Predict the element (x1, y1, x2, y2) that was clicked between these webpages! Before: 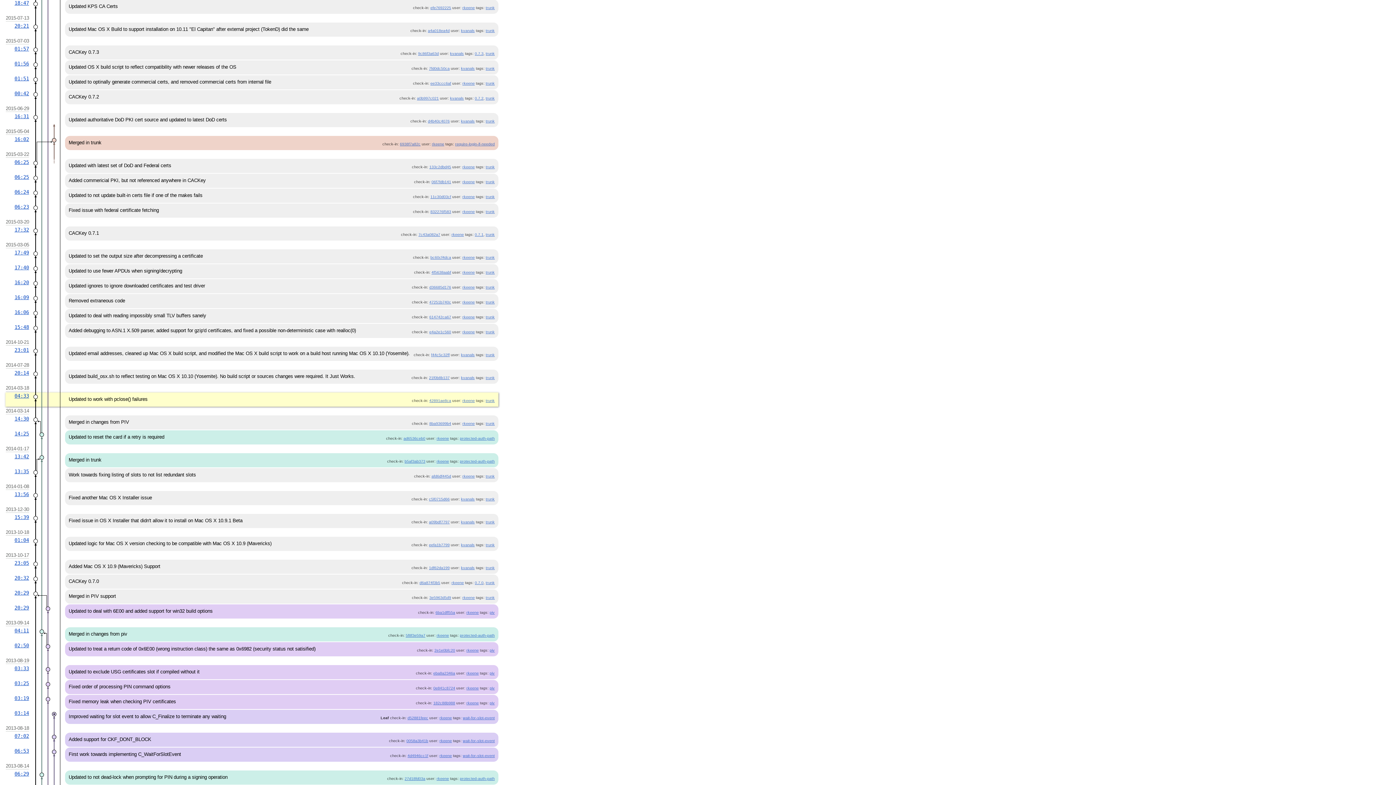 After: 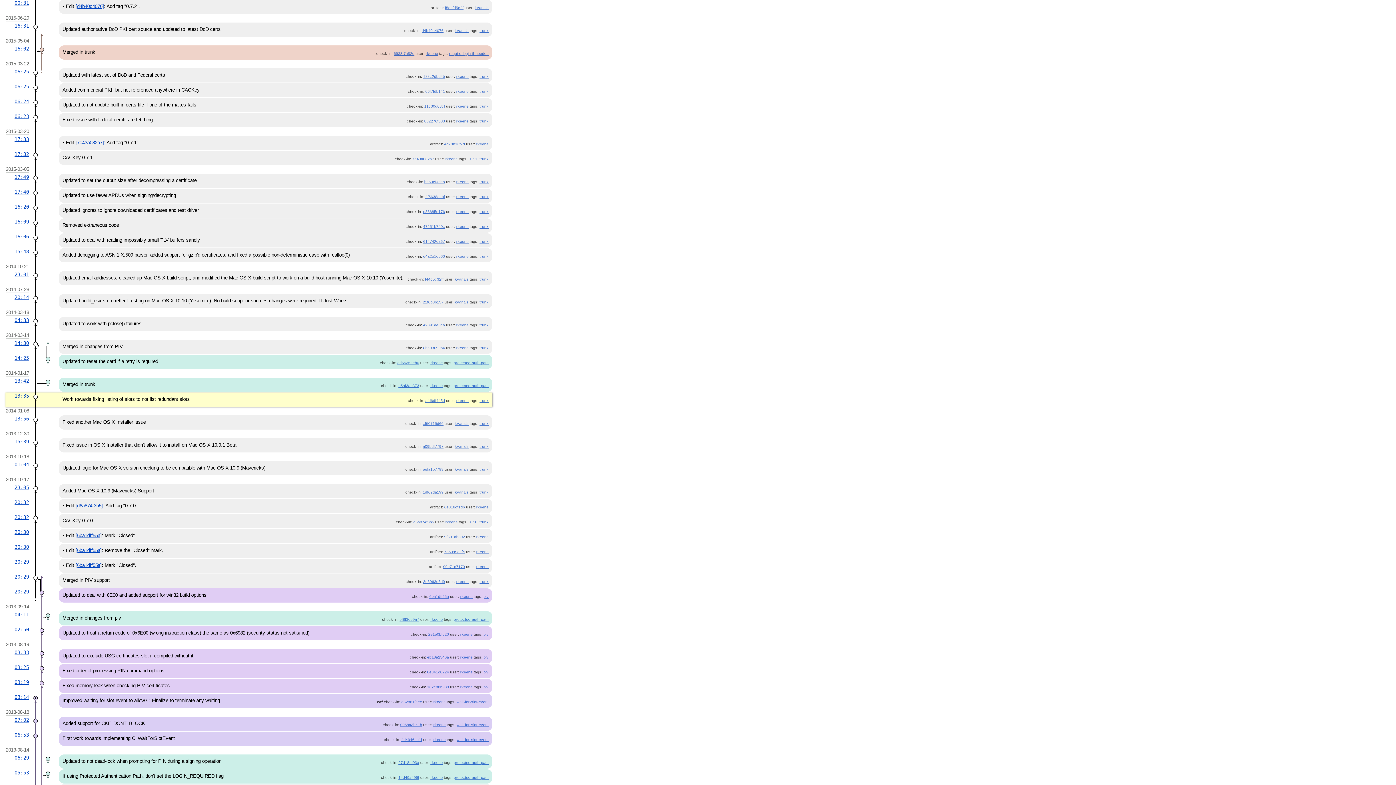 Action: label: 13:35 bbox: (14, 469, 29, 474)